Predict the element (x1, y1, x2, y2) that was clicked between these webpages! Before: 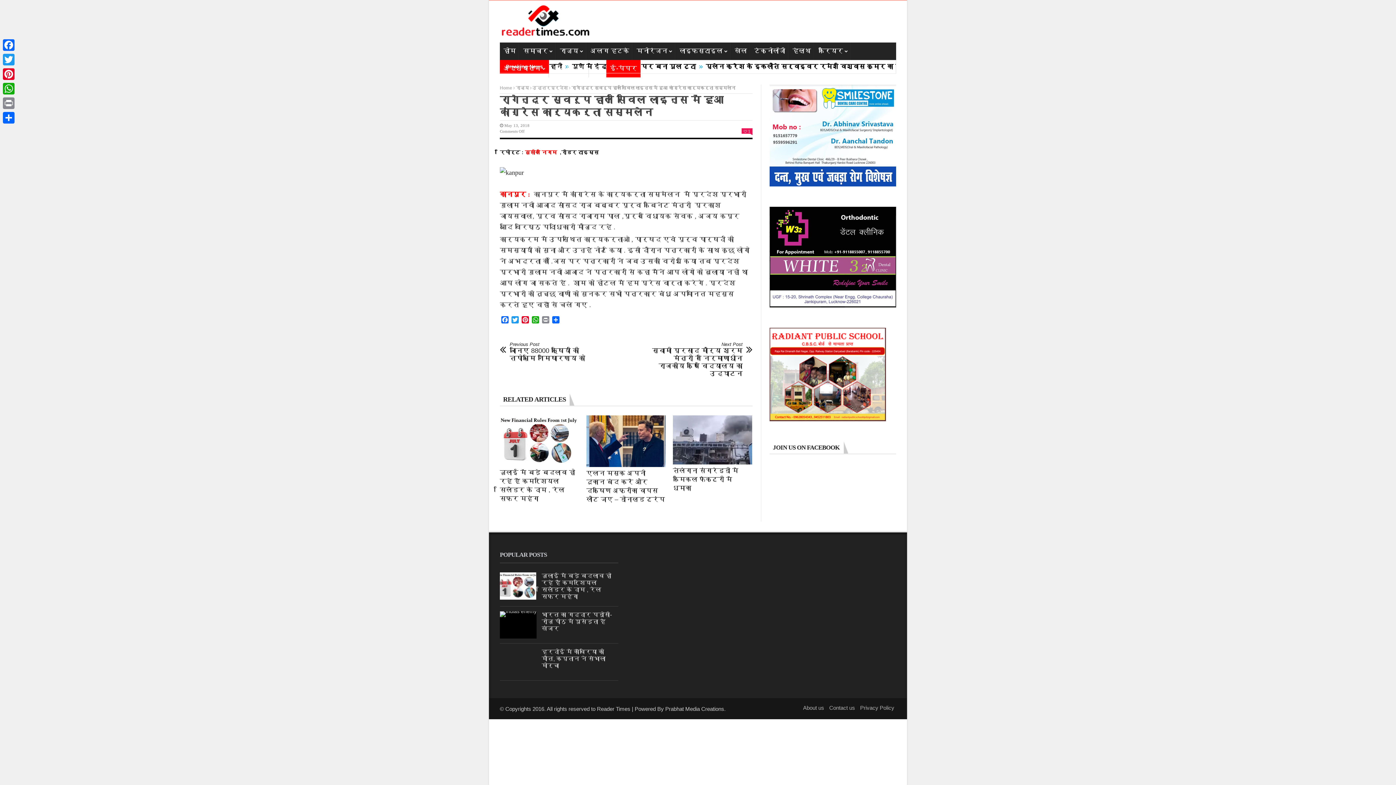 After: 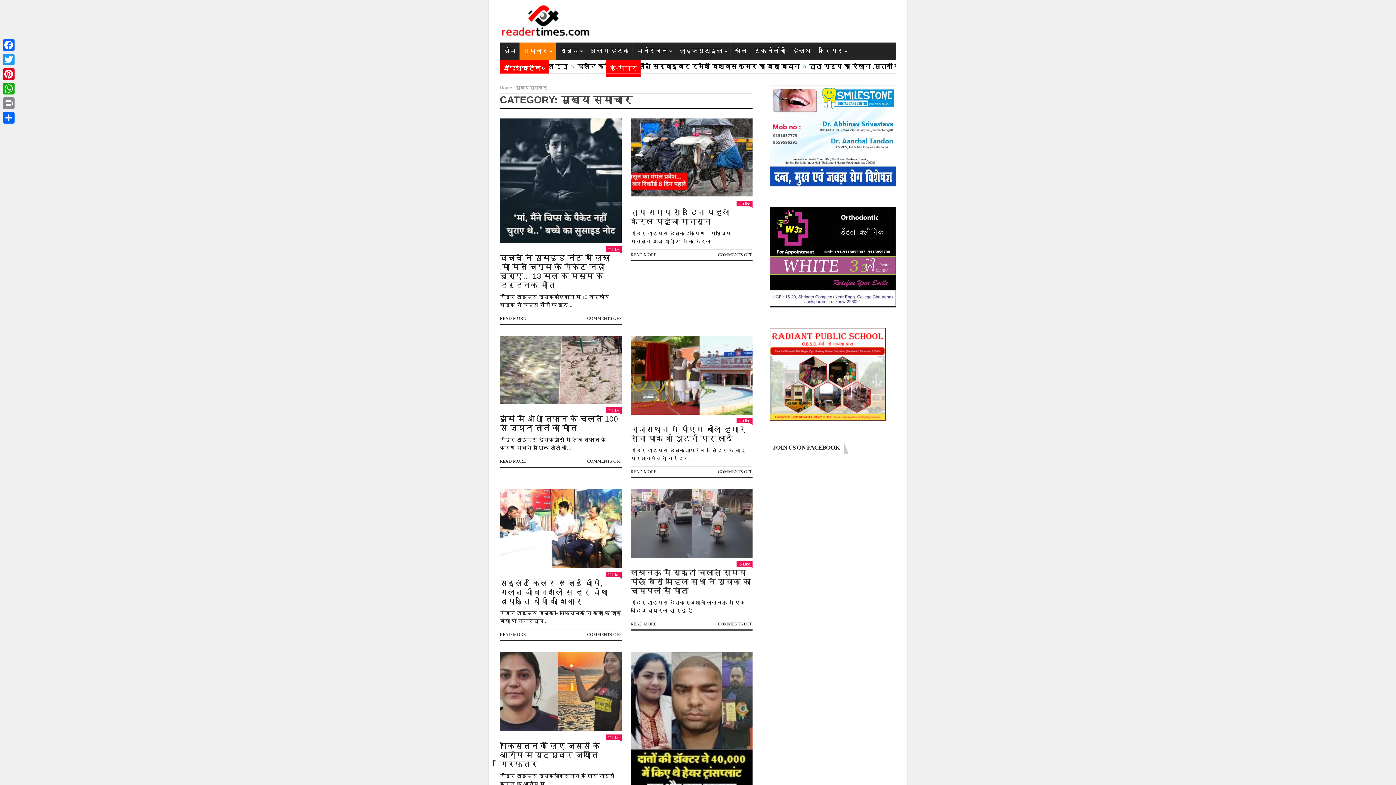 Action: label: समाचार bbox: (519, 42, 556, 60)